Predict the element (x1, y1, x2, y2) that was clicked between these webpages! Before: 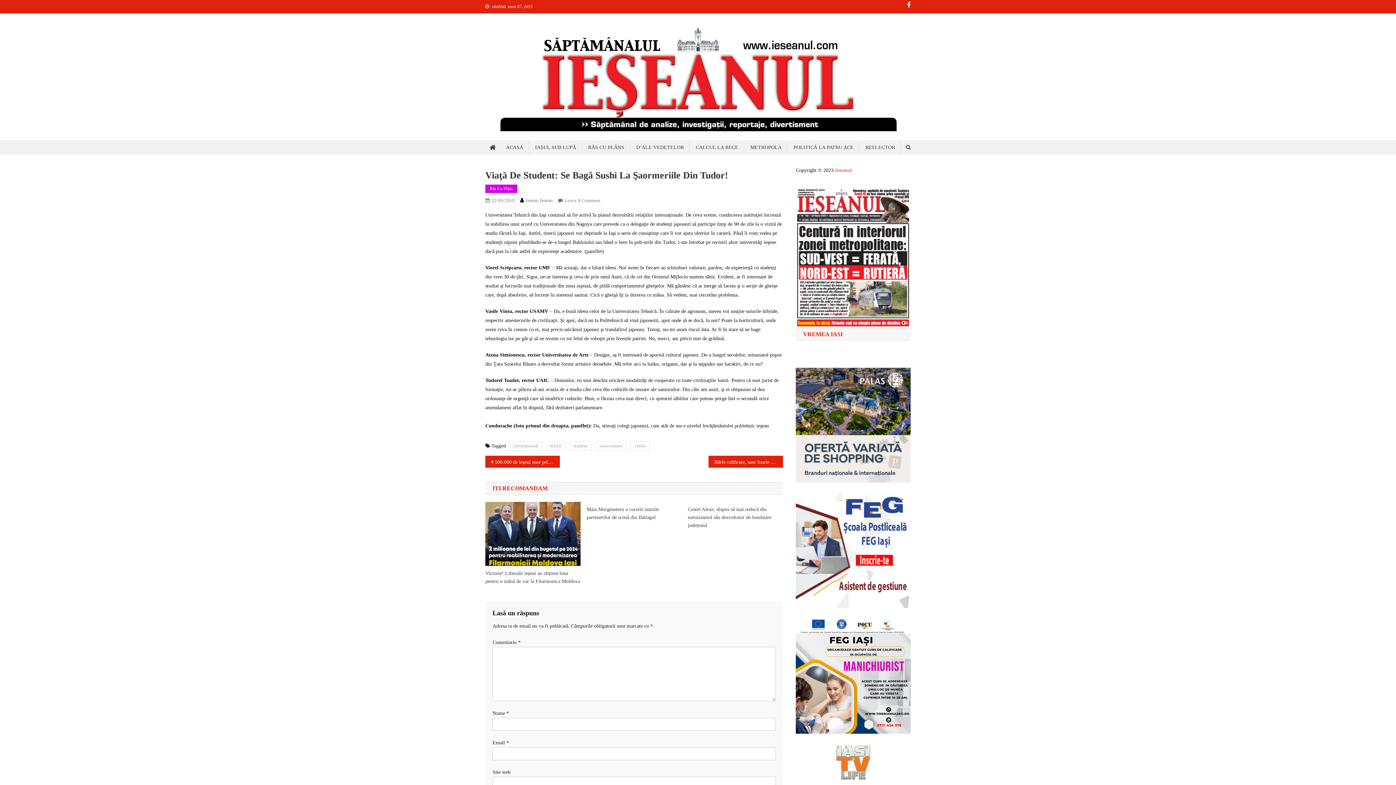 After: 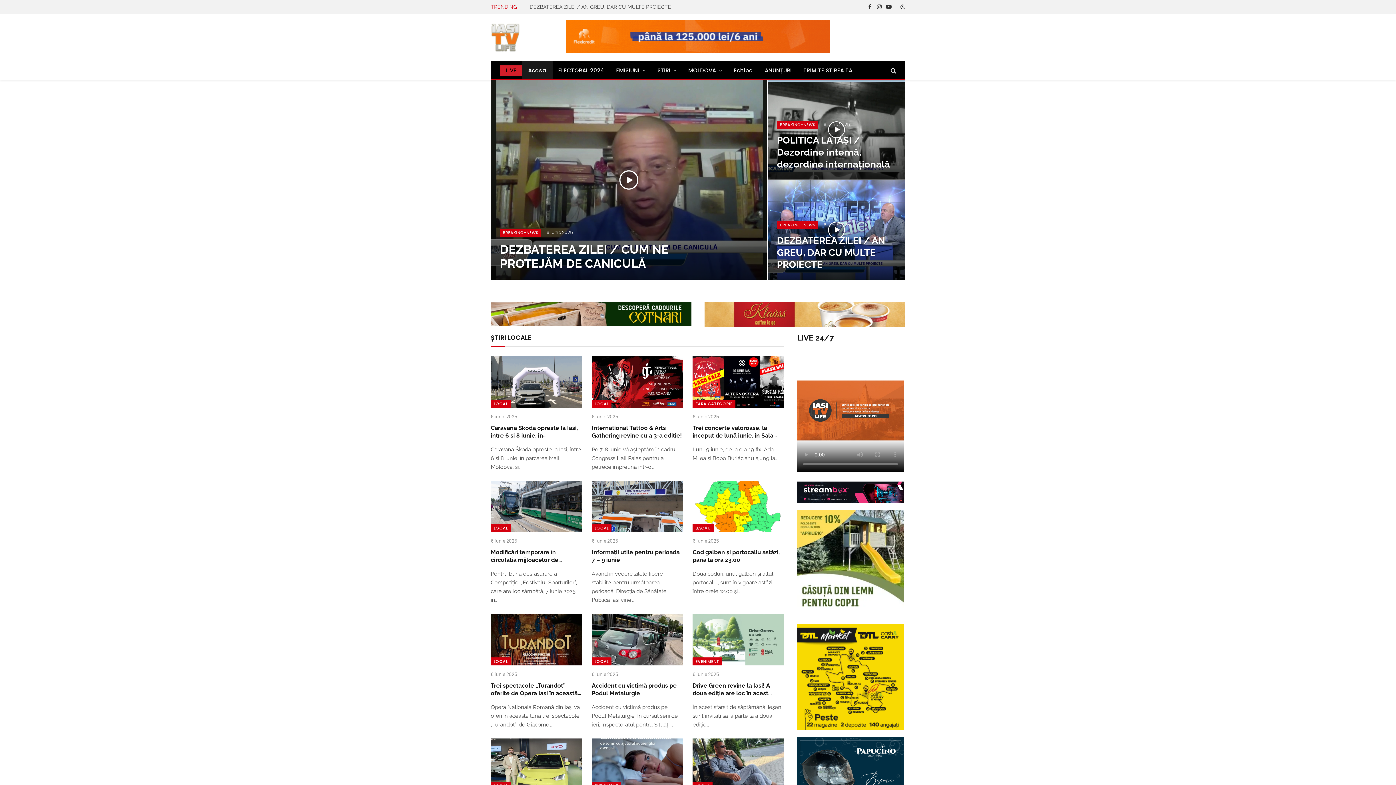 Action: bbox: (835, 760, 871, 765)